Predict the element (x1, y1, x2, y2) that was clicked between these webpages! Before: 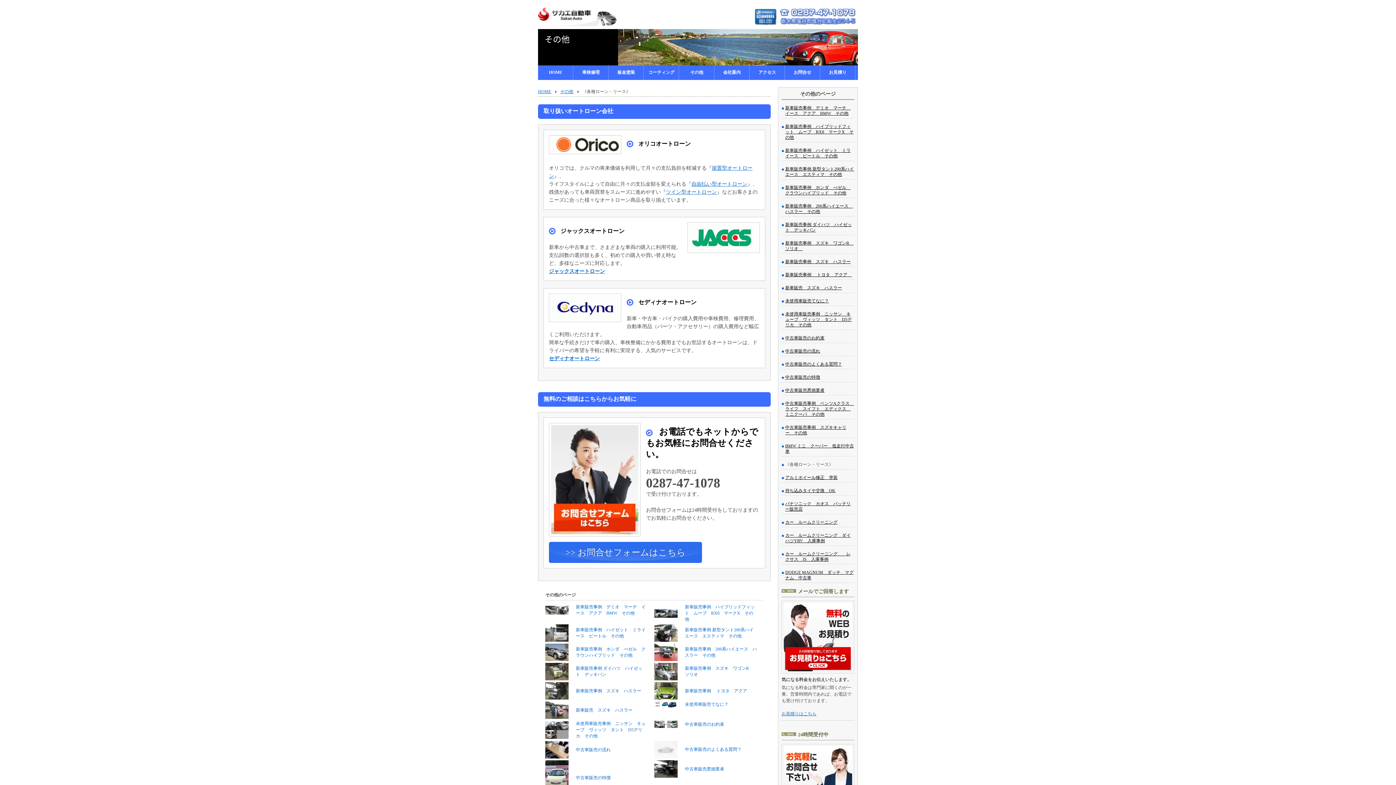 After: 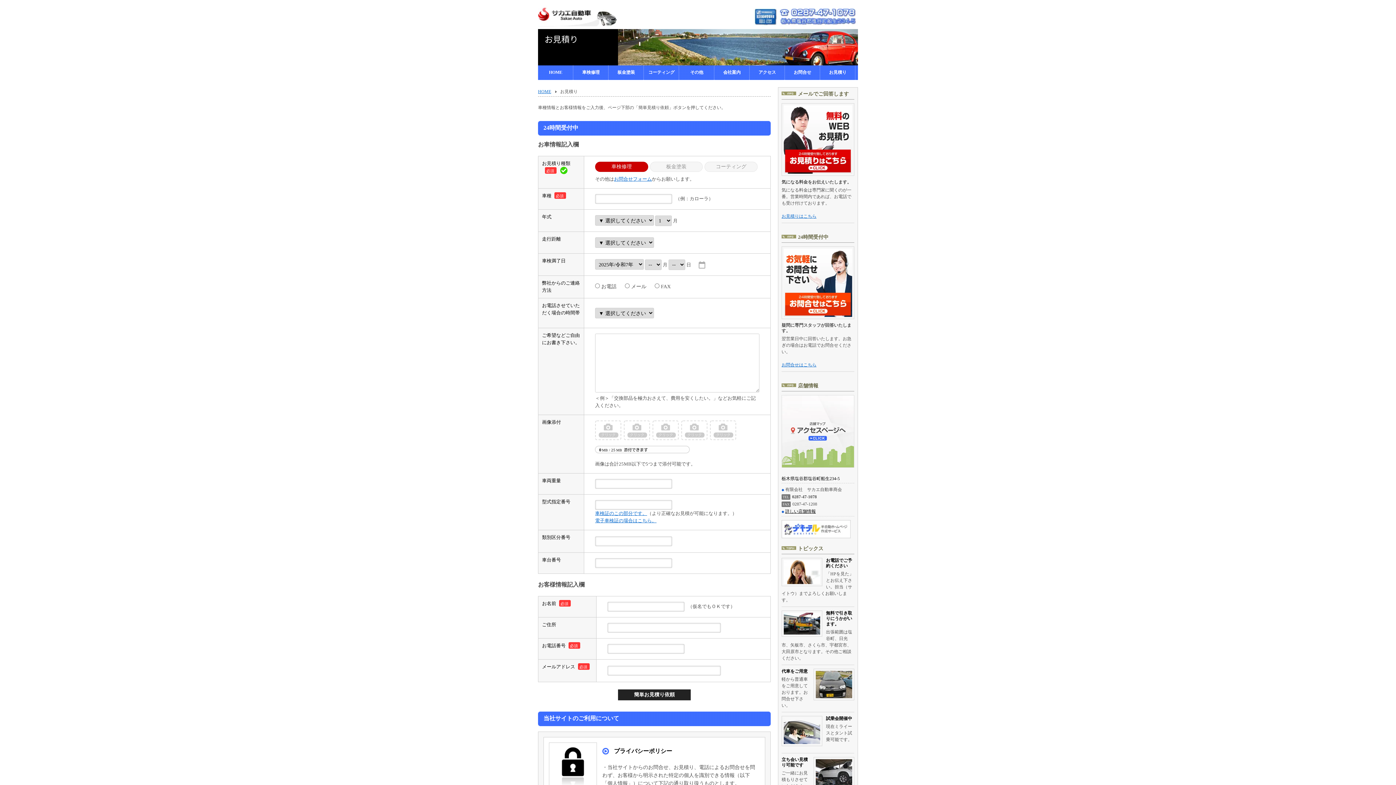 Action: bbox: (781, 711, 816, 716) label: お見積りはこちら